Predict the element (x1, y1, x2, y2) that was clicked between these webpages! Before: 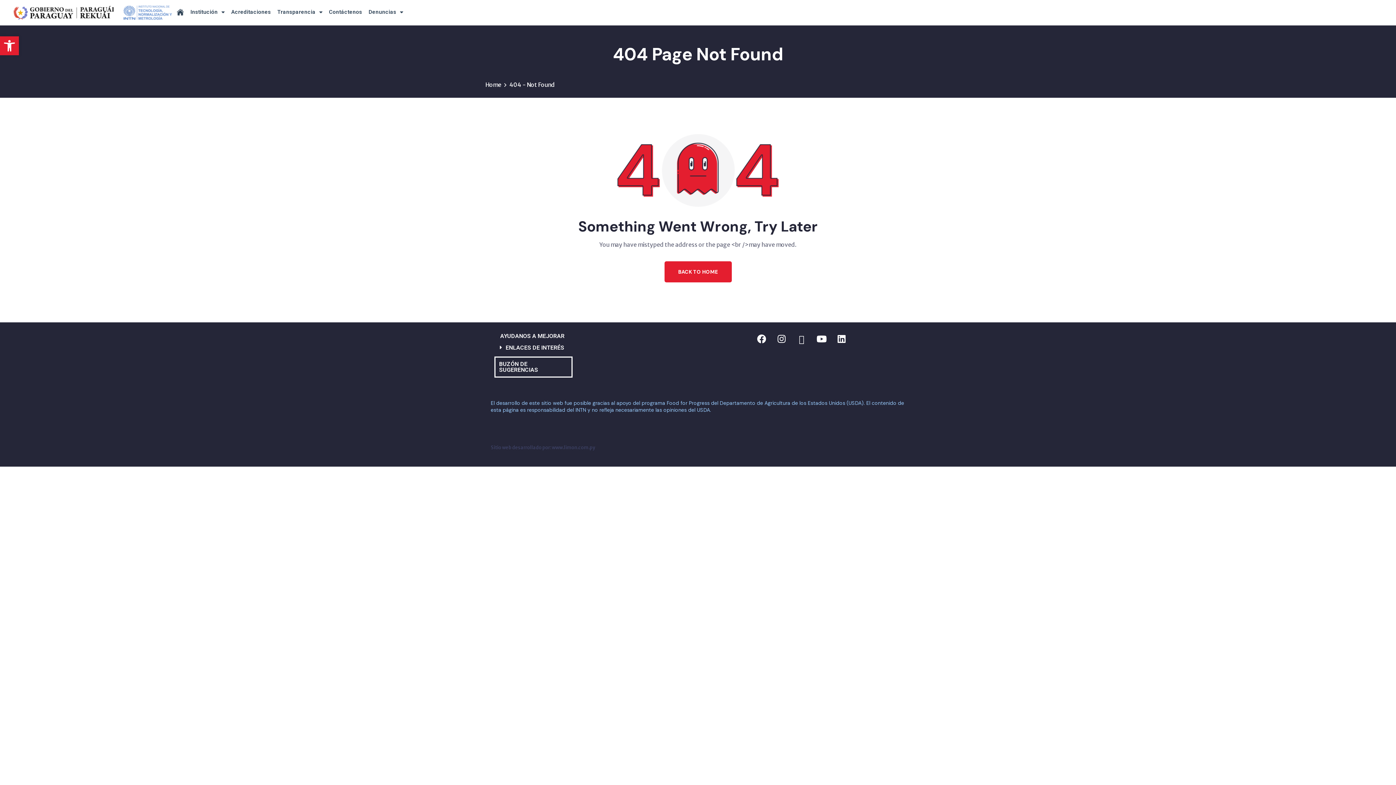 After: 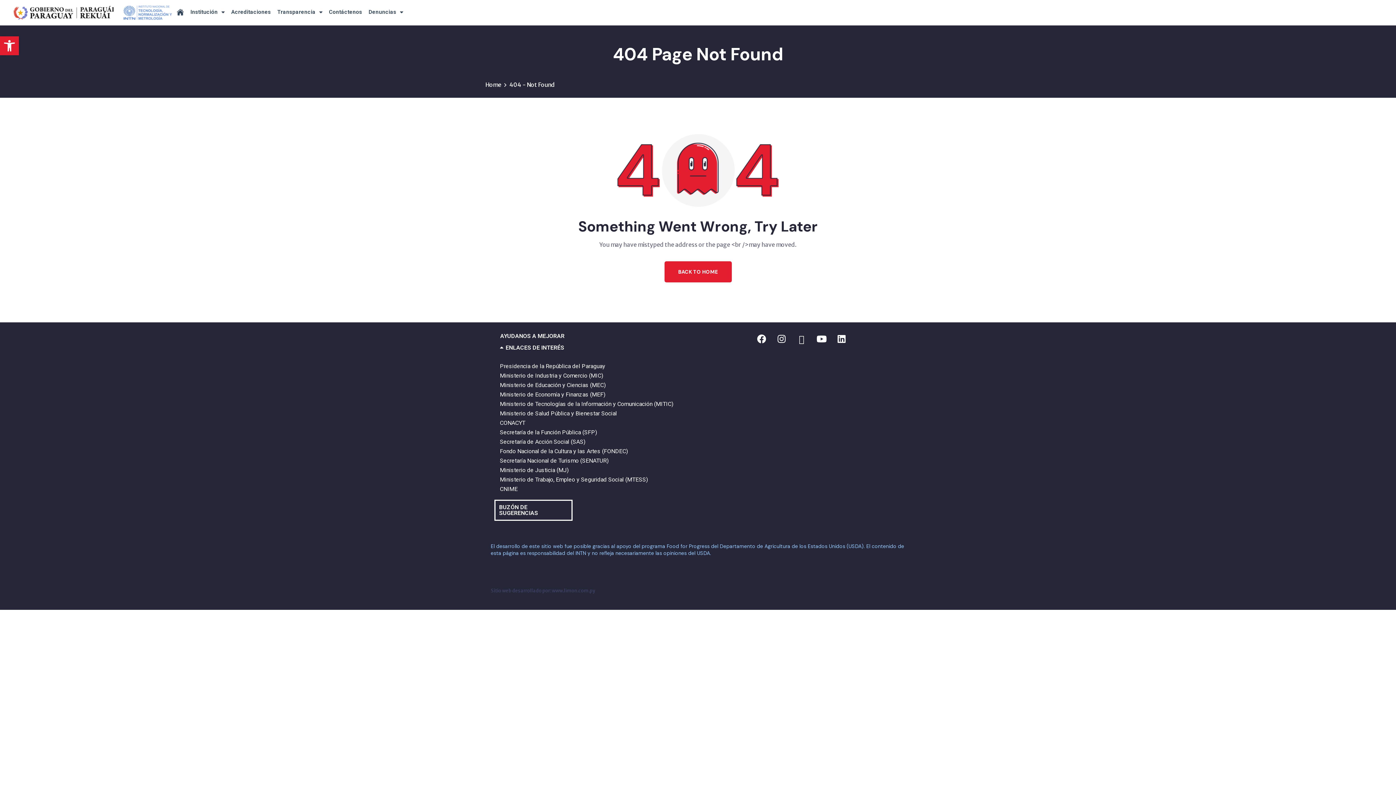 Action: bbox: (494, 339, 694, 356) label: ENLACES DE INTERÉS